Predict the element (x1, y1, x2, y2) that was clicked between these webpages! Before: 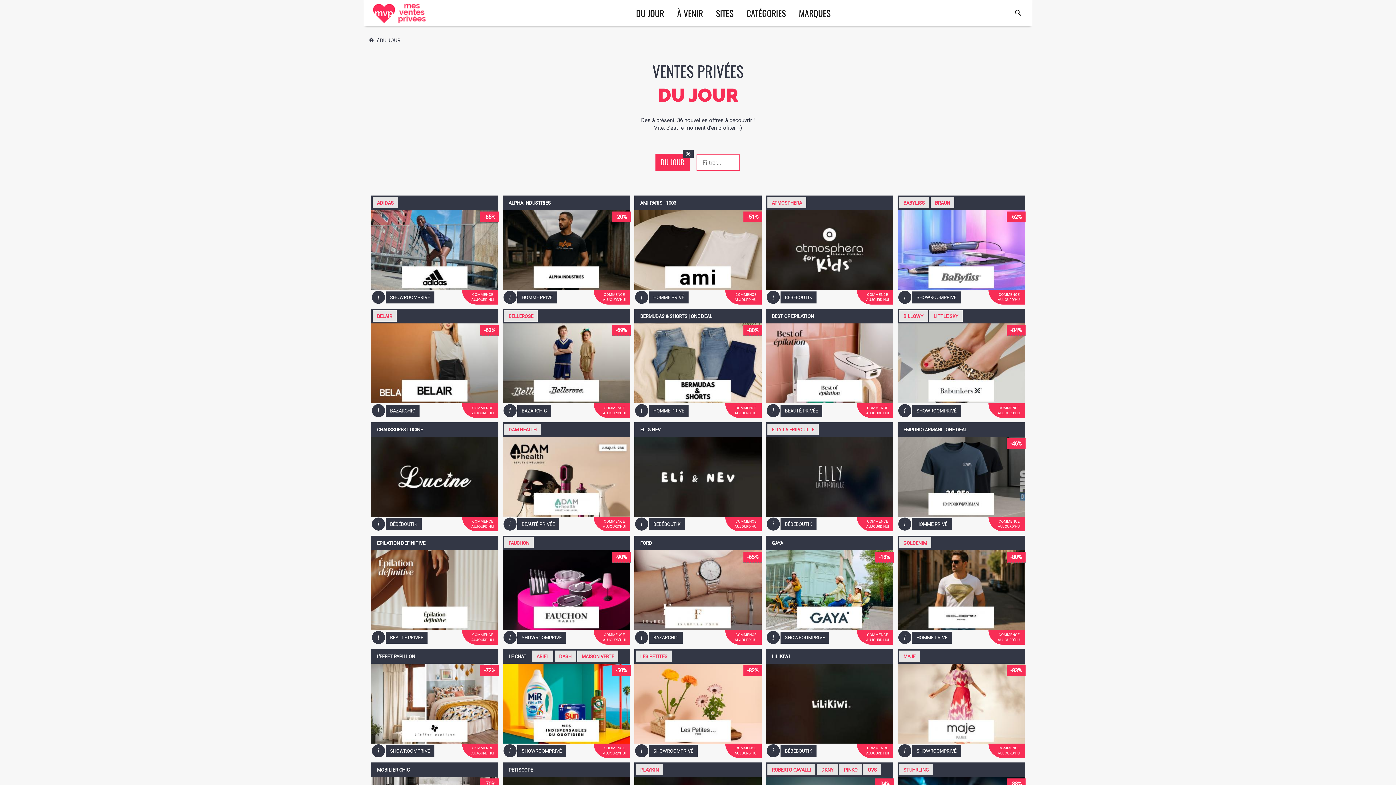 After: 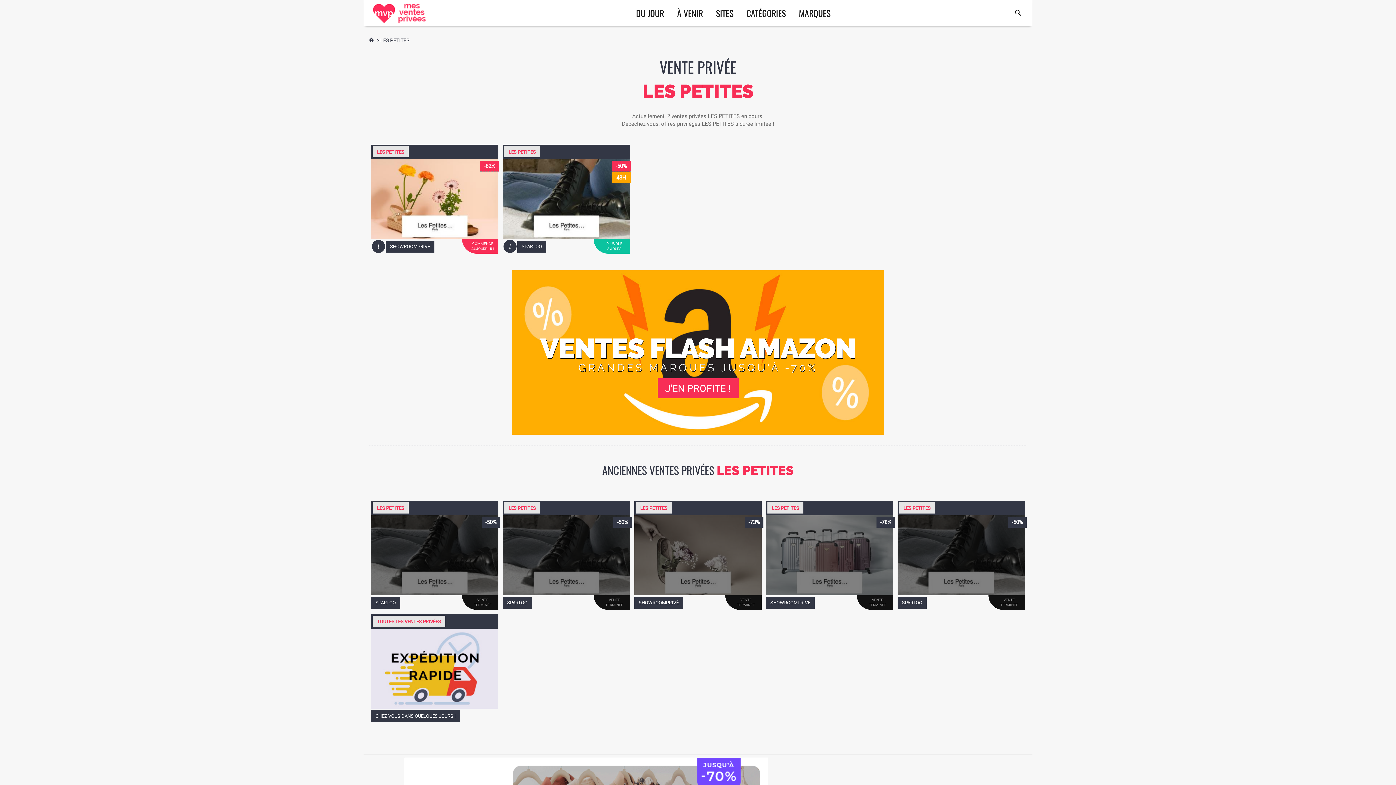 Action: bbox: (636, 650, 672, 662) label: LES PETITES